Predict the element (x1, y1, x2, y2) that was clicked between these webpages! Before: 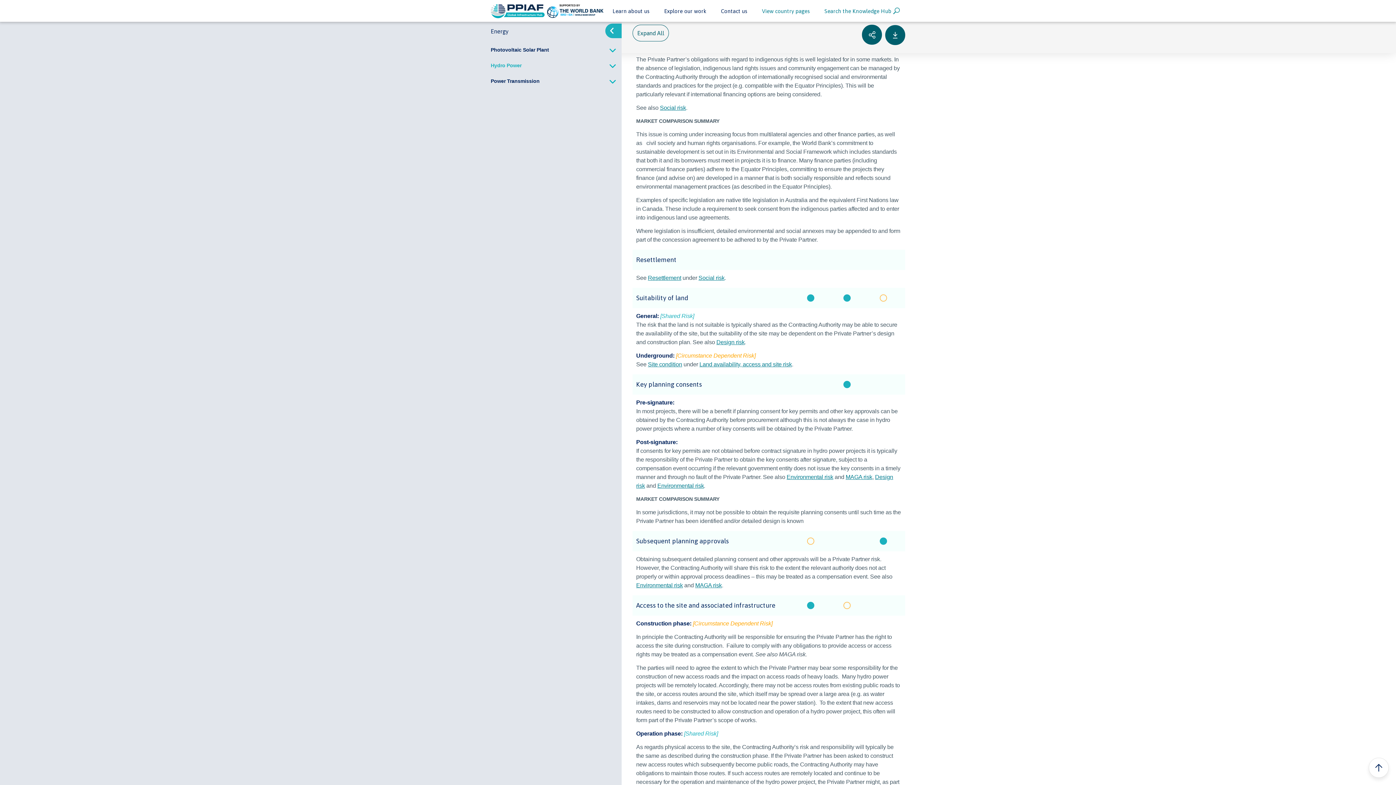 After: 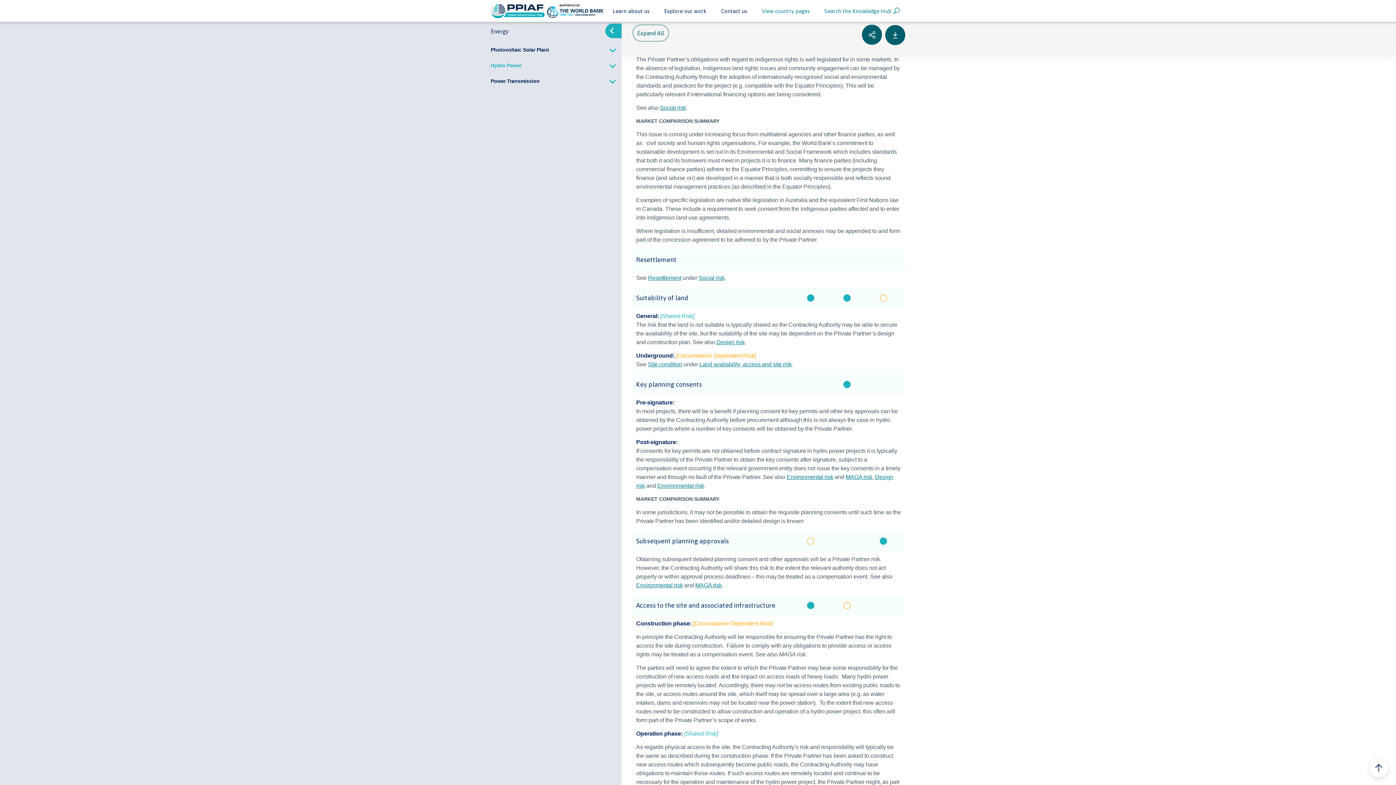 Action: bbox: (547, 3, 603, 18)